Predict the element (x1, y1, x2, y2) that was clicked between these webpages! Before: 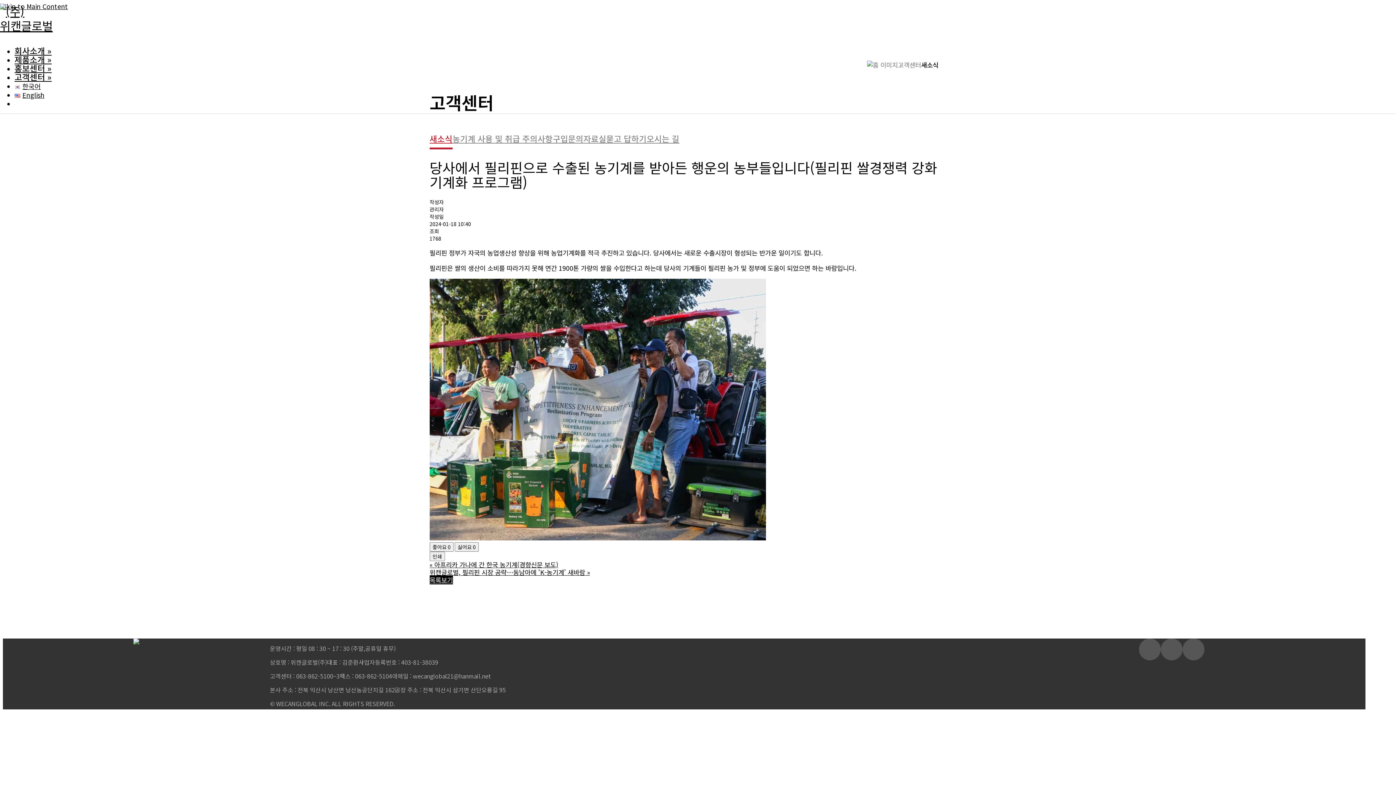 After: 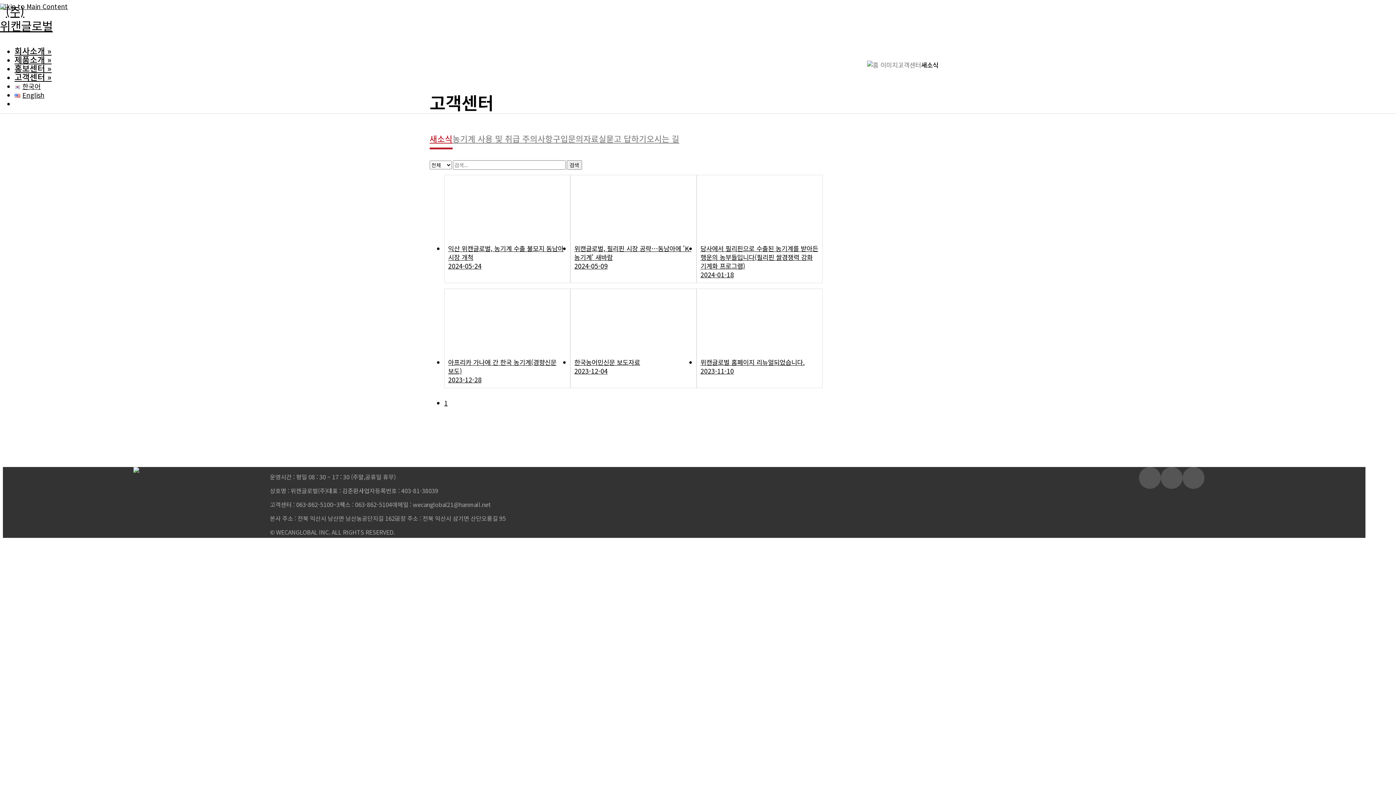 Action: bbox: (14, 75, 51, 81) label: 고객센터 »